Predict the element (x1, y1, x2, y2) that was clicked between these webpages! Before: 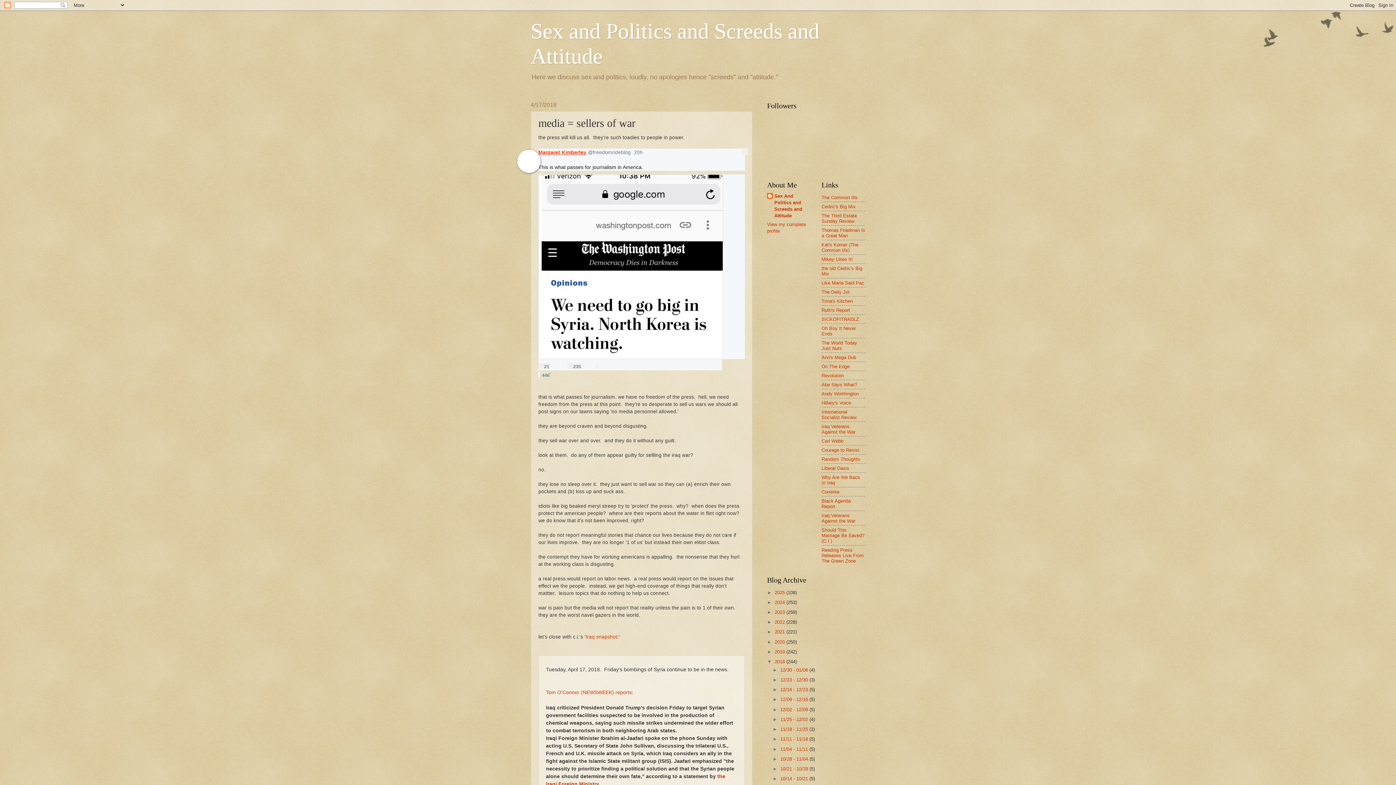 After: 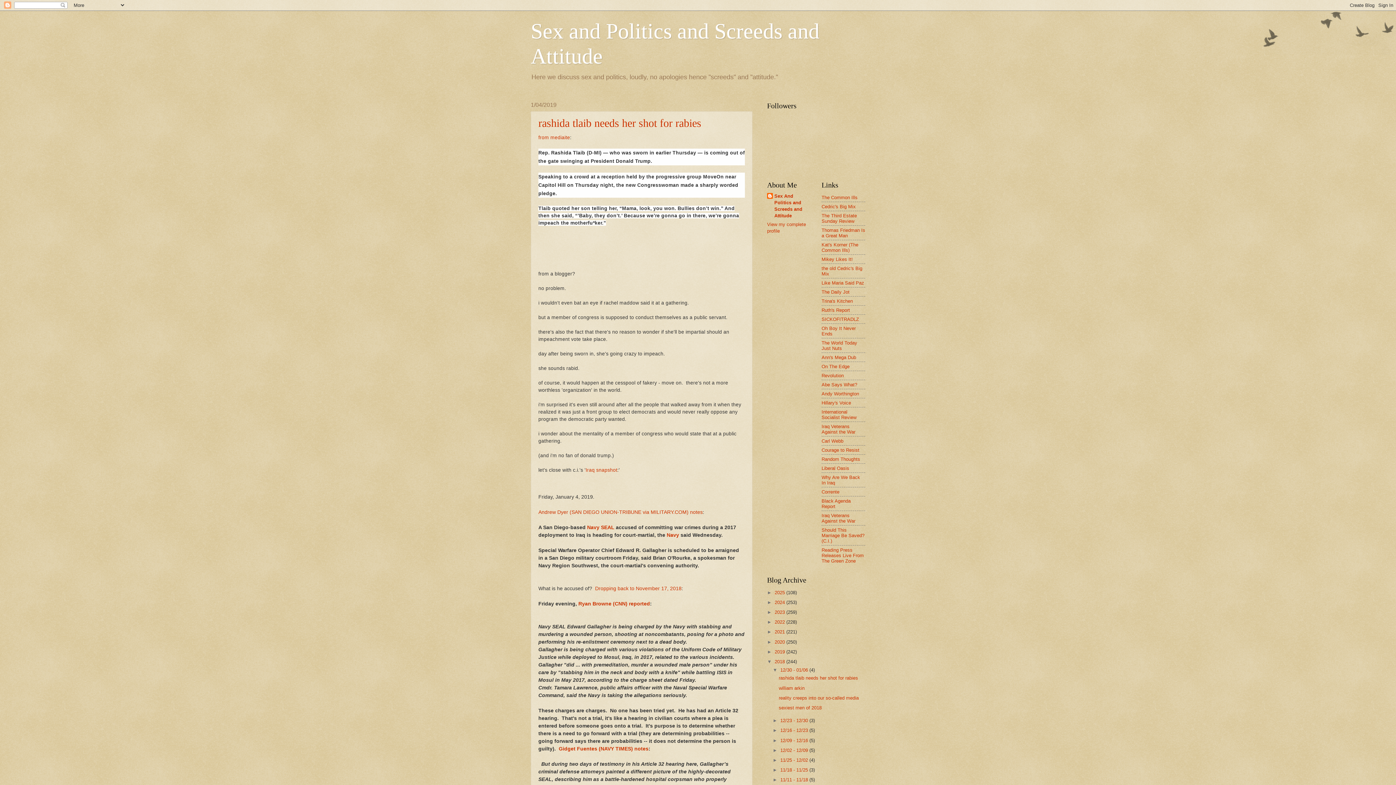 Action: bbox: (780, 667, 809, 673) label: 12/30 - 01/06 